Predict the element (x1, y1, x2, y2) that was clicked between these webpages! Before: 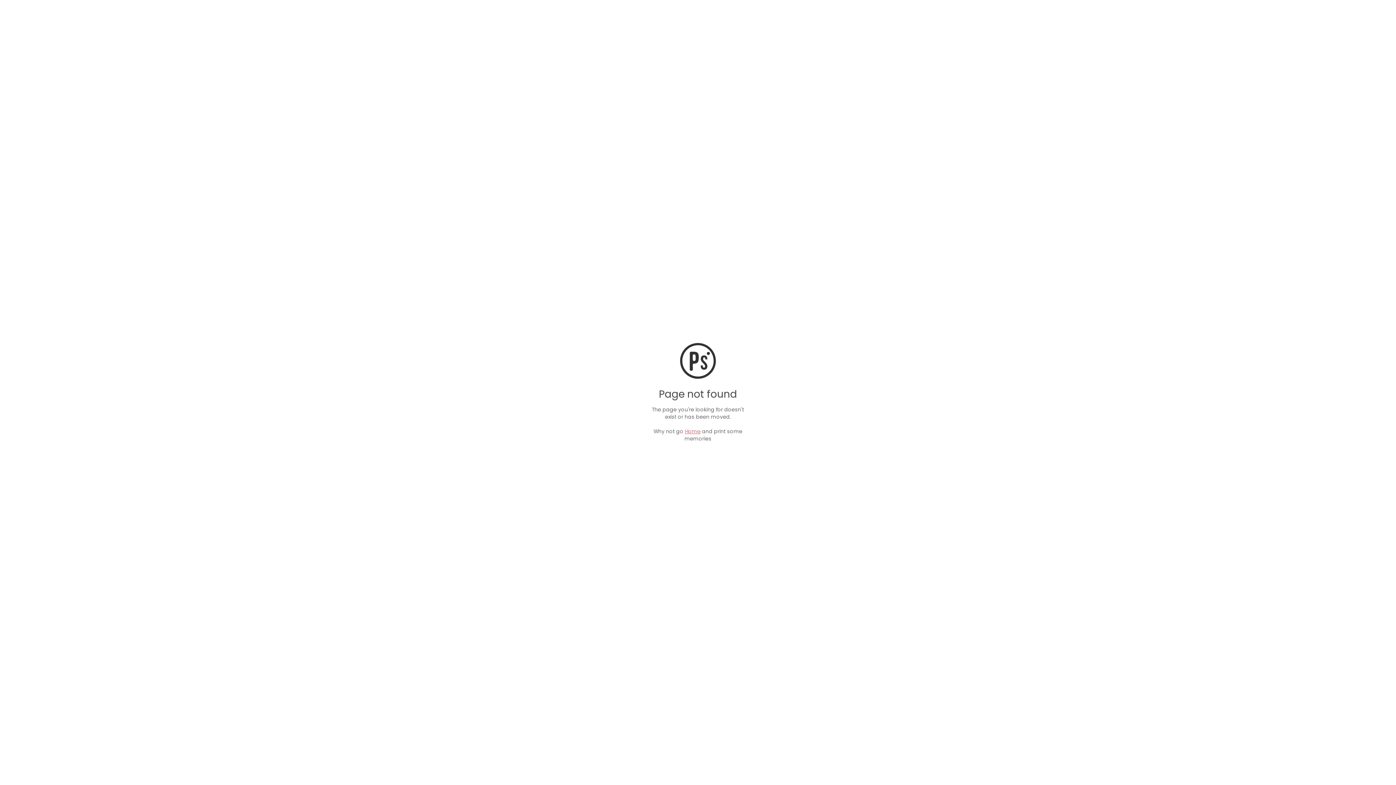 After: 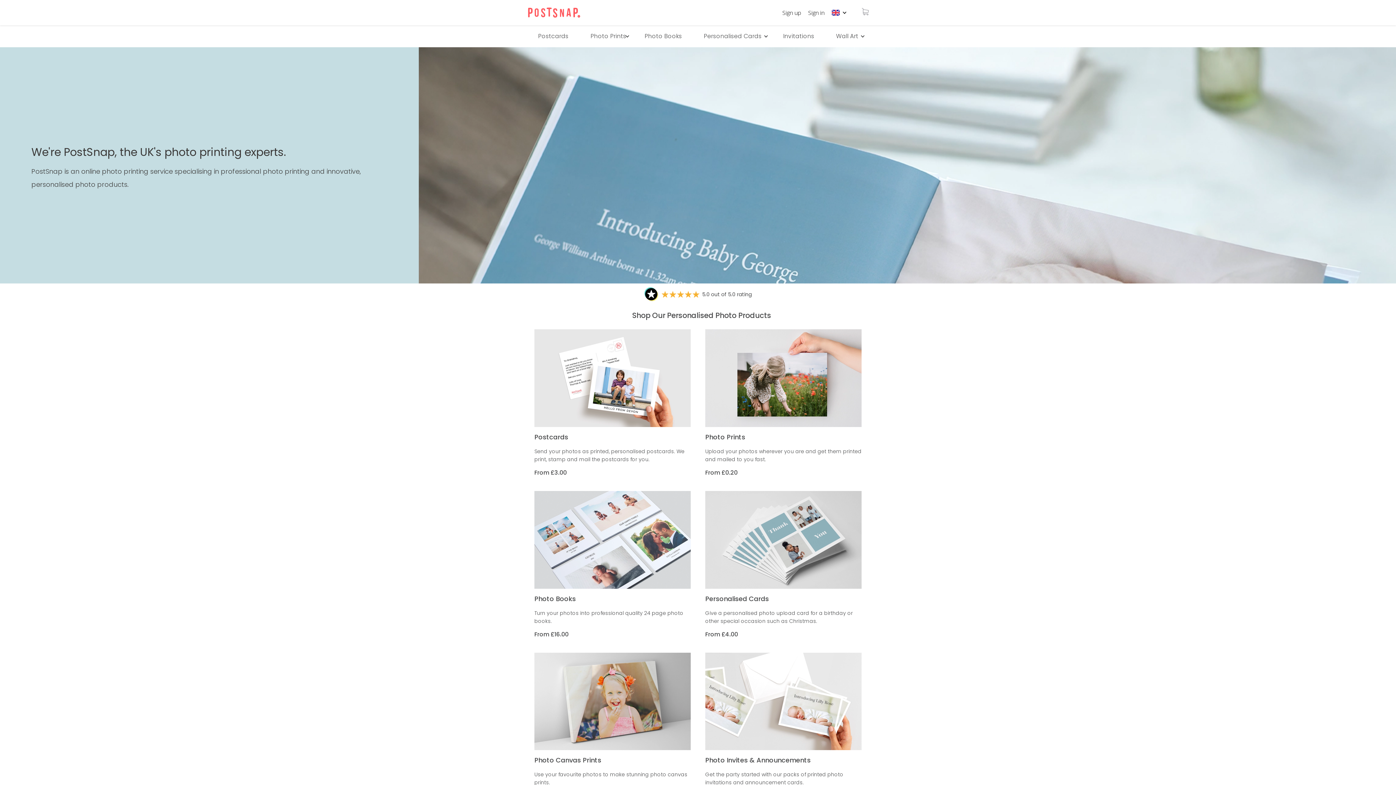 Action: label: Home bbox: (685, 428, 700, 435)